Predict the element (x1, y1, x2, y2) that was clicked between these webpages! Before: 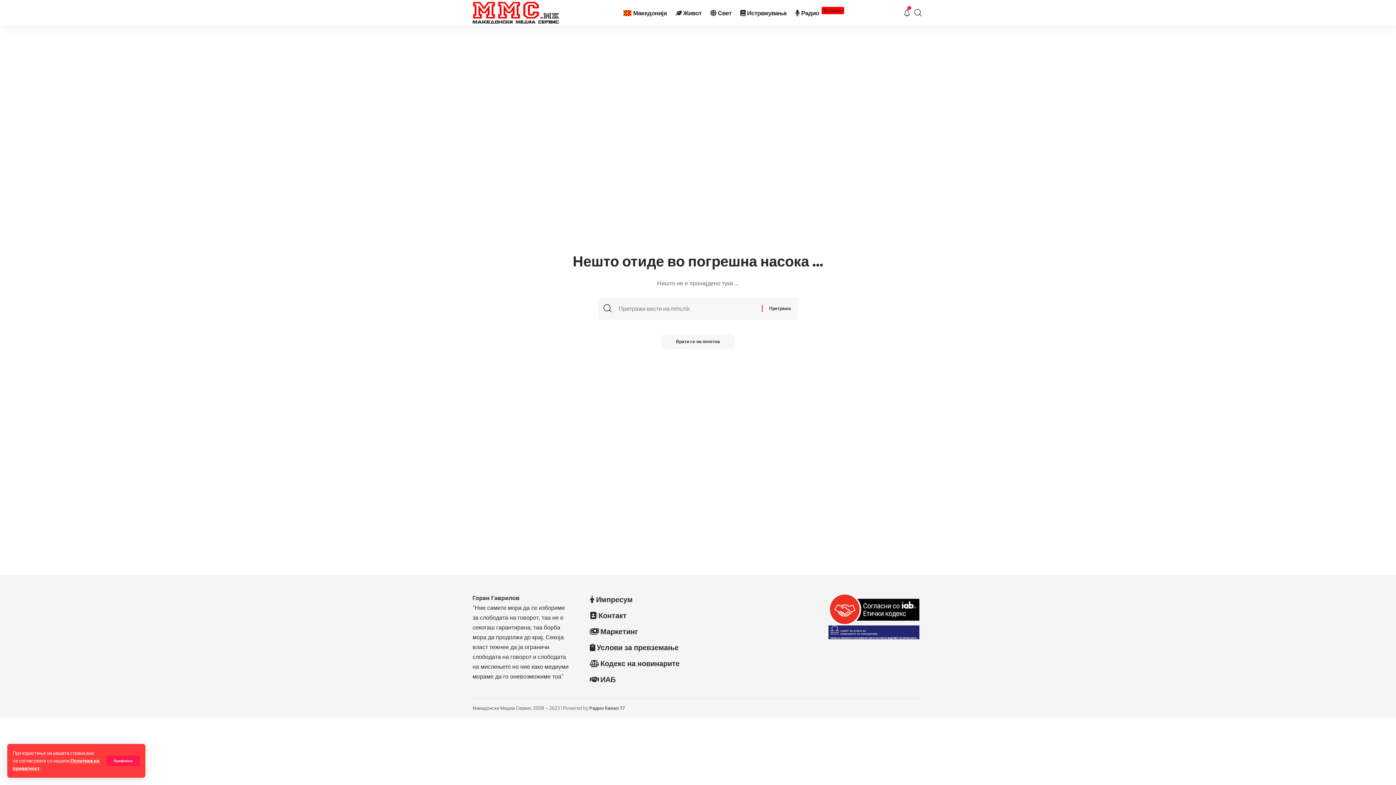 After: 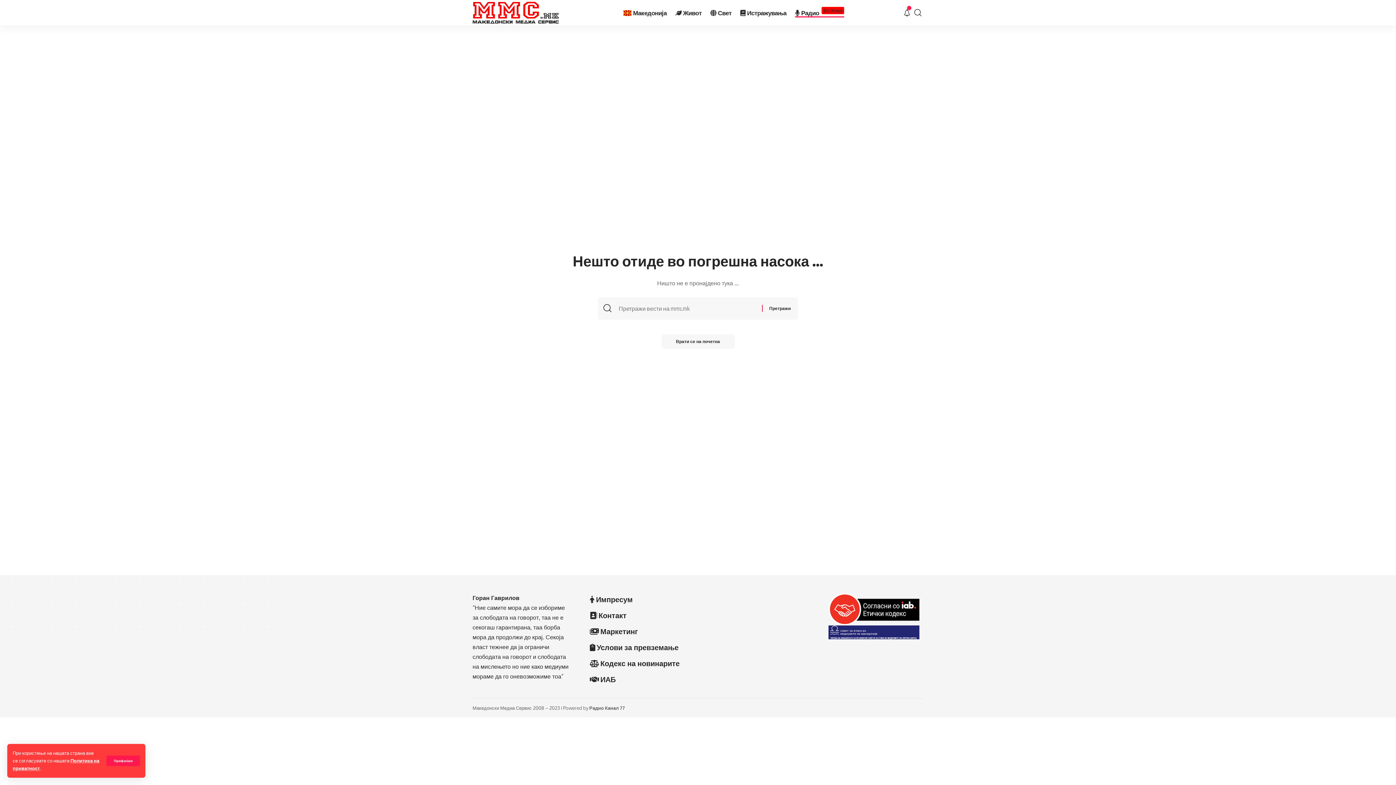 Action: bbox: (791, 0, 848, 25) label: РадиоВо Живо